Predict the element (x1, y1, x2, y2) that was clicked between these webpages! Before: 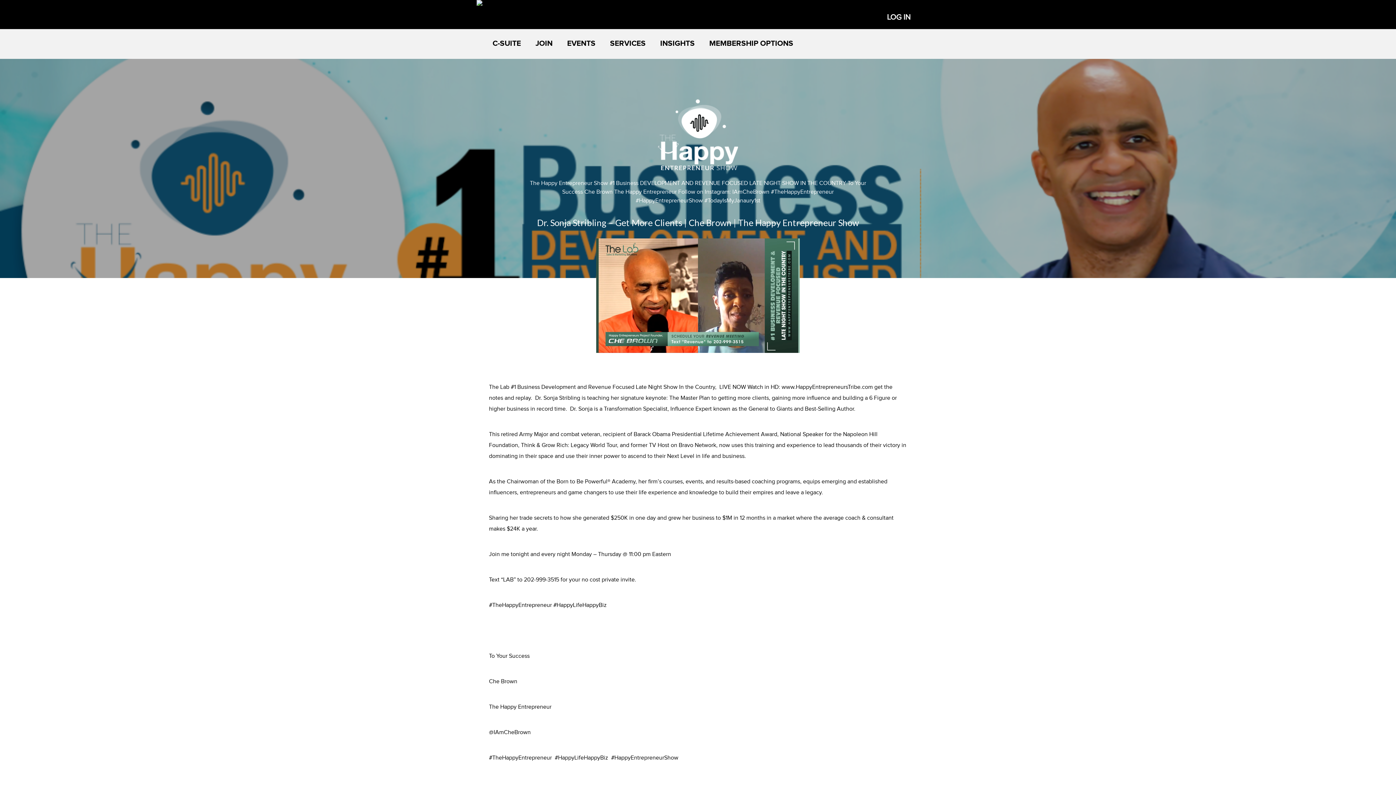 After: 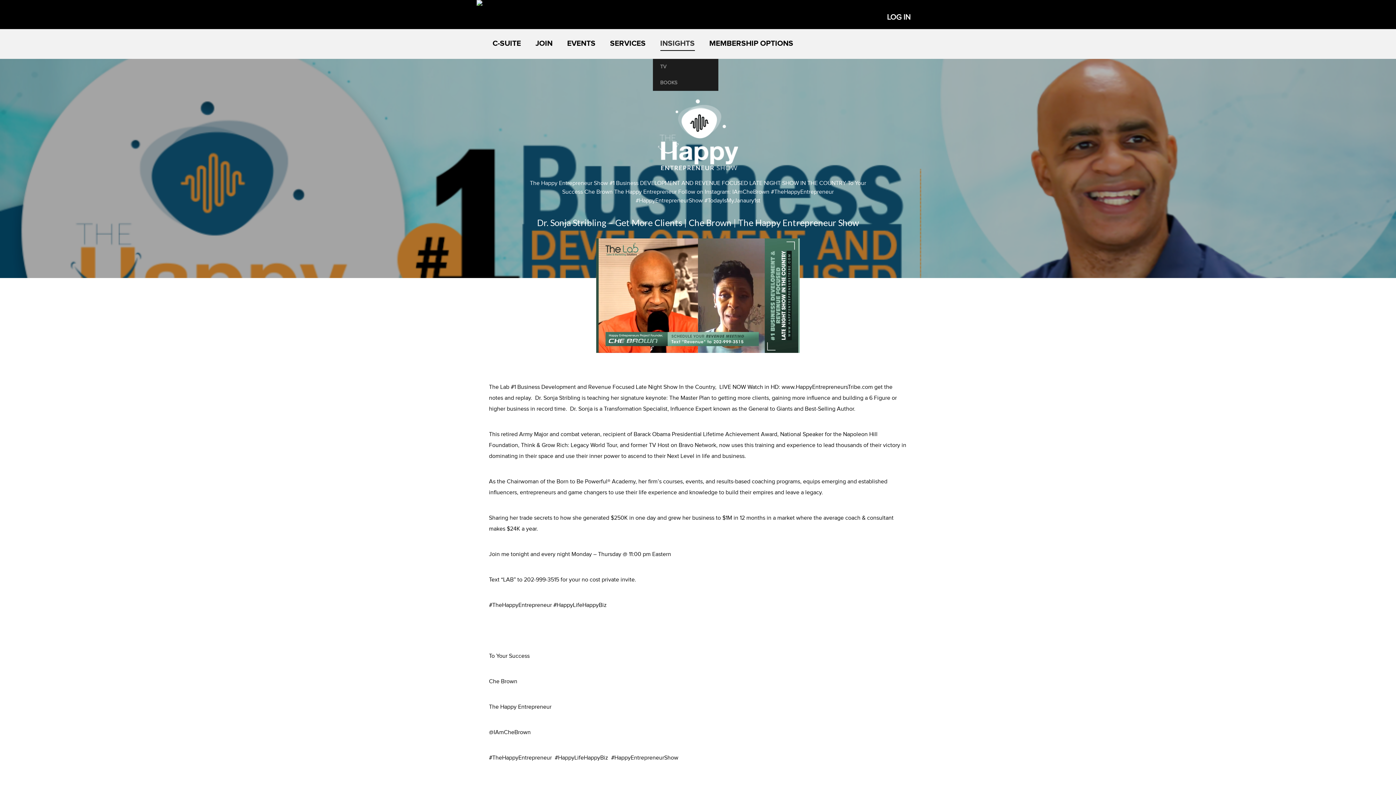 Action: label: INSIGHTS bbox: (653, 29, 702, 58)